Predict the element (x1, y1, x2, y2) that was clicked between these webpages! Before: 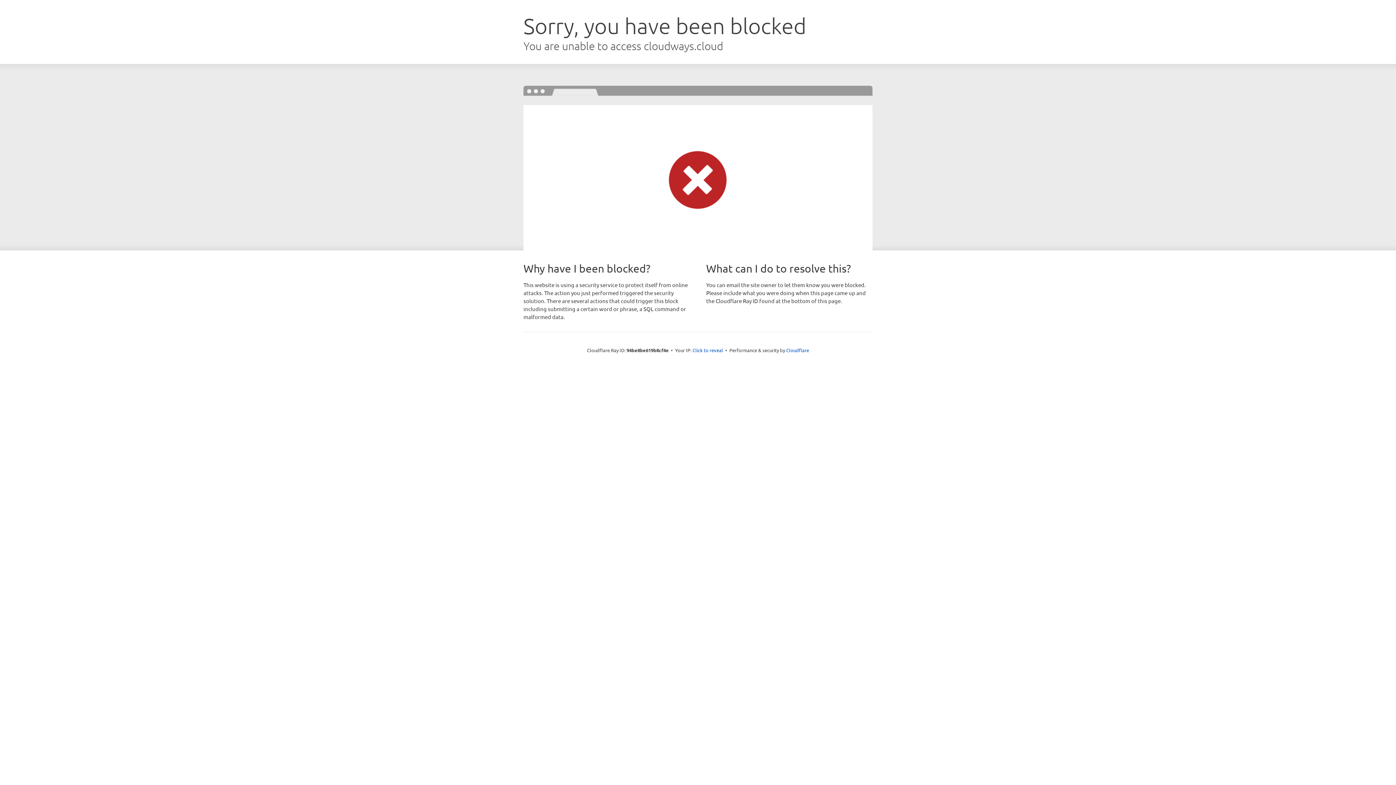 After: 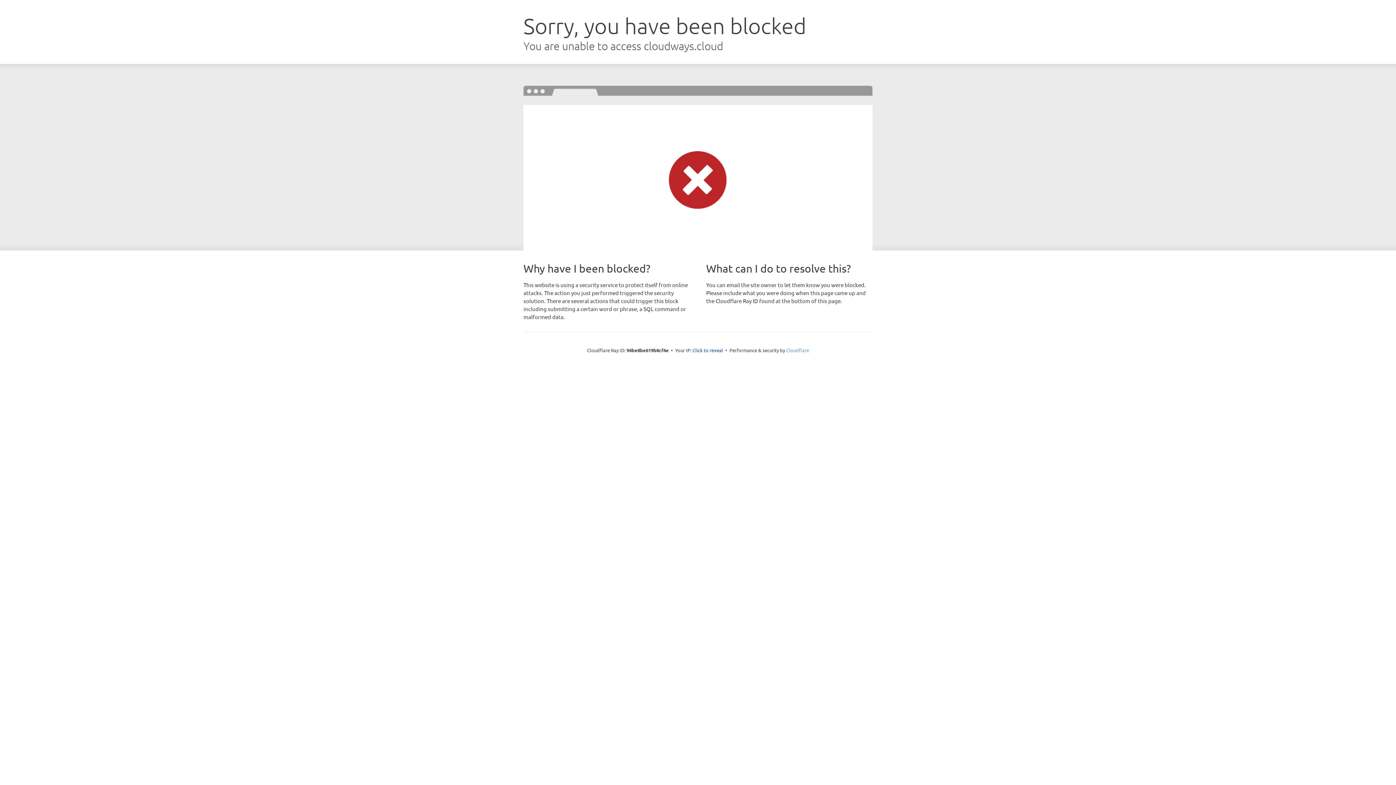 Action: bbox: (786, 347, 809, 353) label: Cloudflare